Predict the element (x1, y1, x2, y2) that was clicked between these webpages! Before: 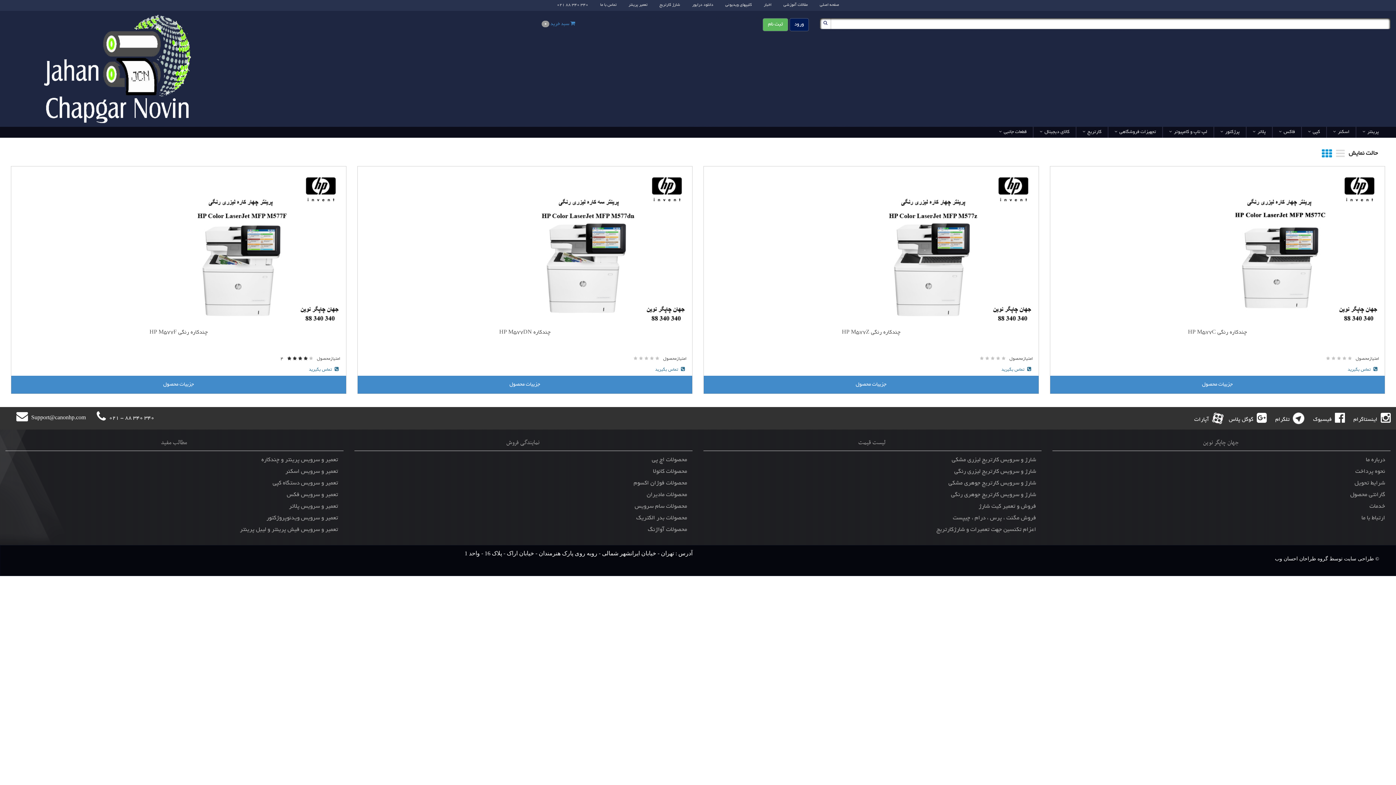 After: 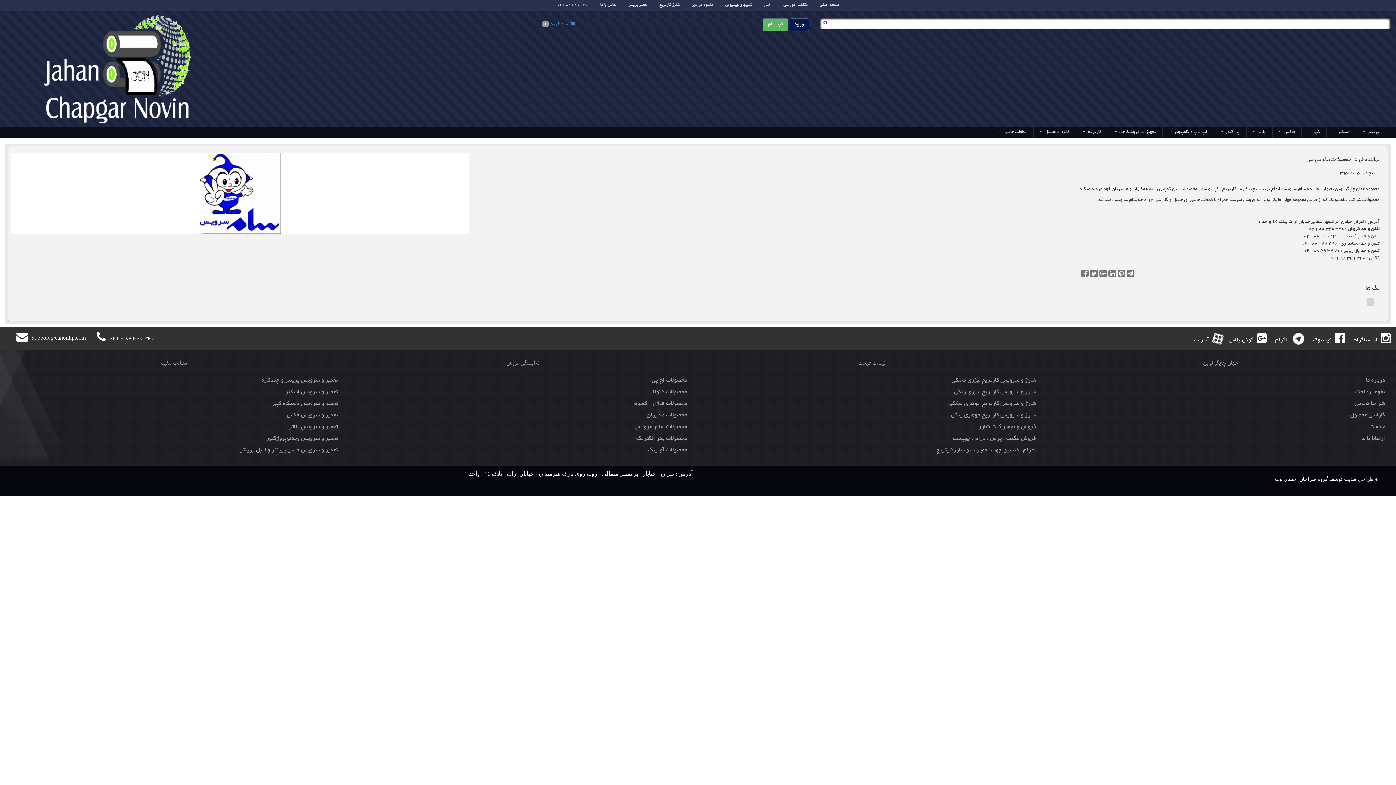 Action: label: محصولات سام سرویس bbox: (634, 504, 687, 510)